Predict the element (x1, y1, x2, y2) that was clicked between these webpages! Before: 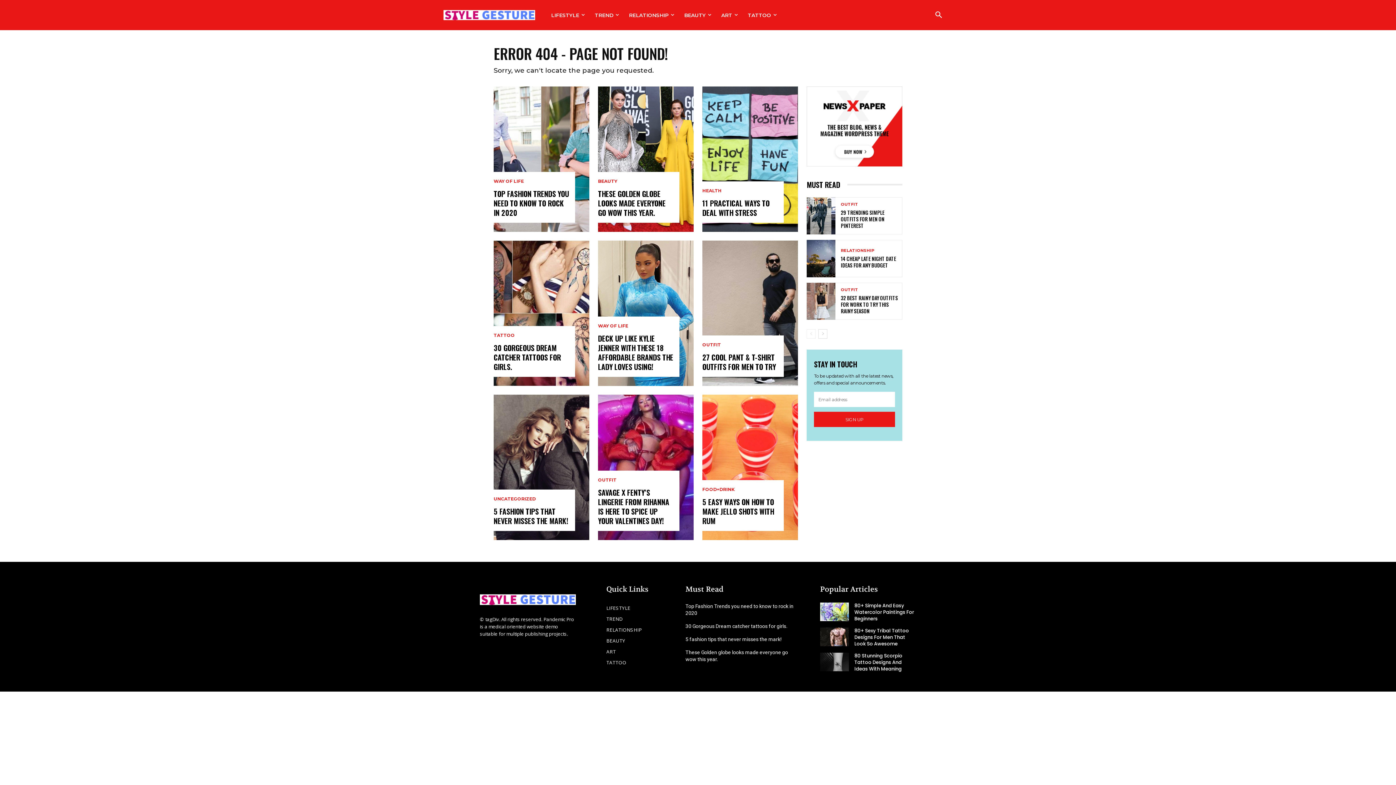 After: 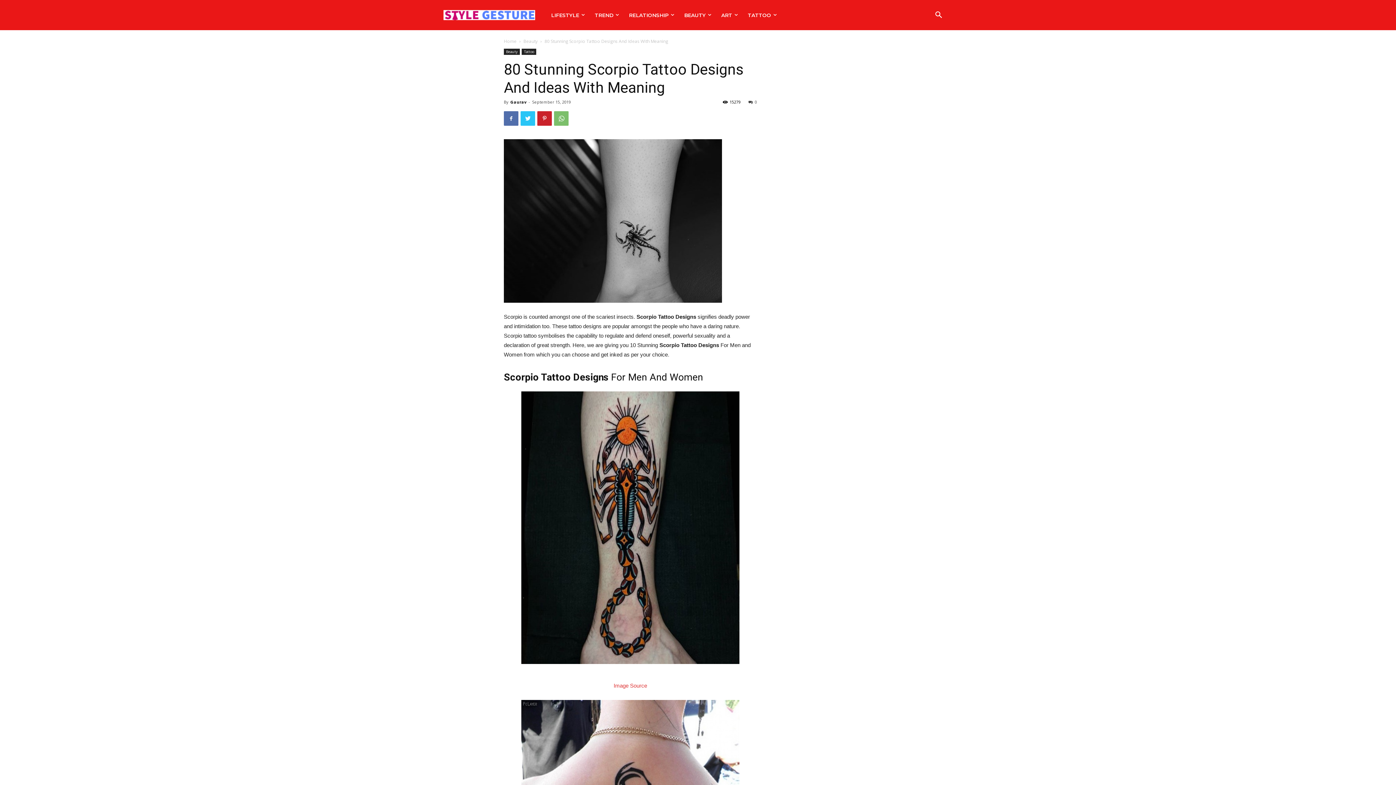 Action: bbox: (820, 653, 849, 671)